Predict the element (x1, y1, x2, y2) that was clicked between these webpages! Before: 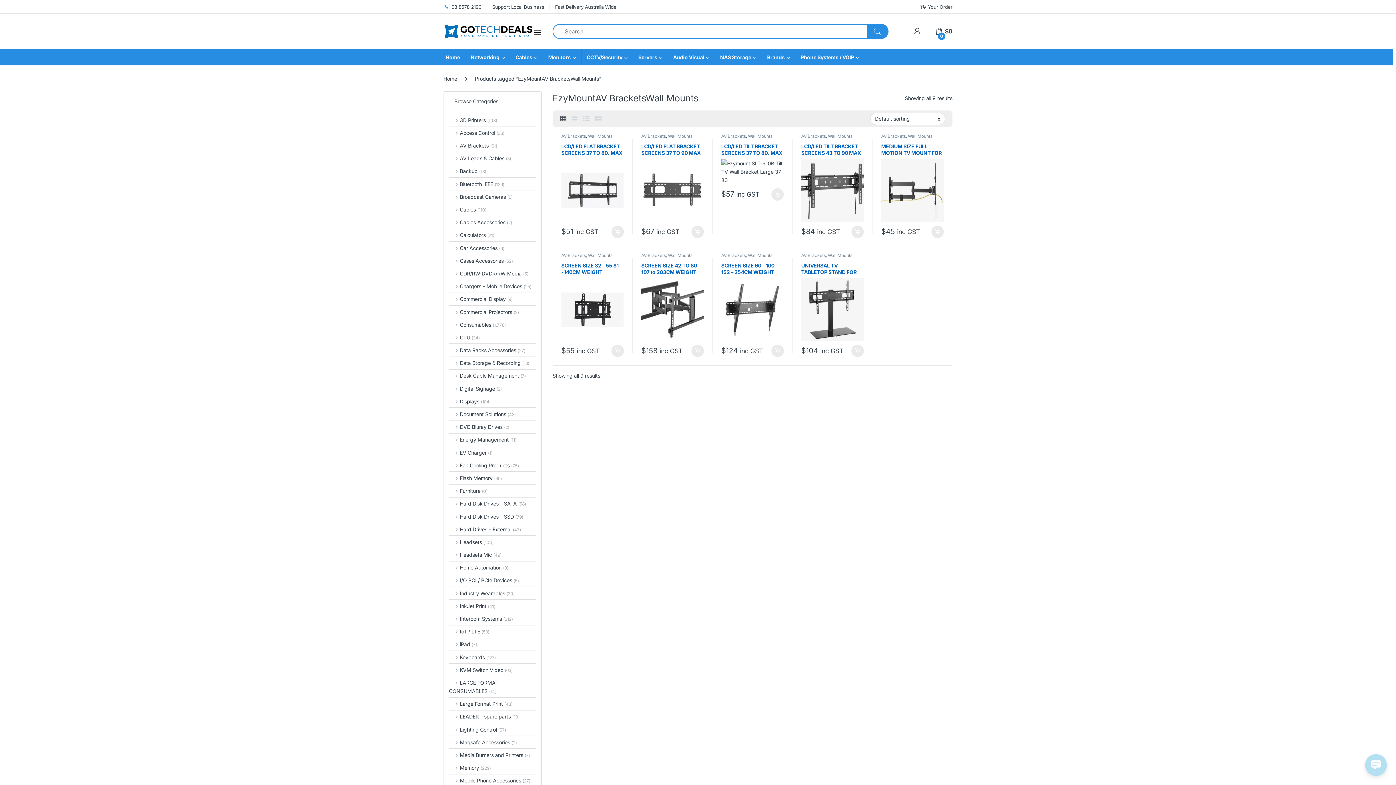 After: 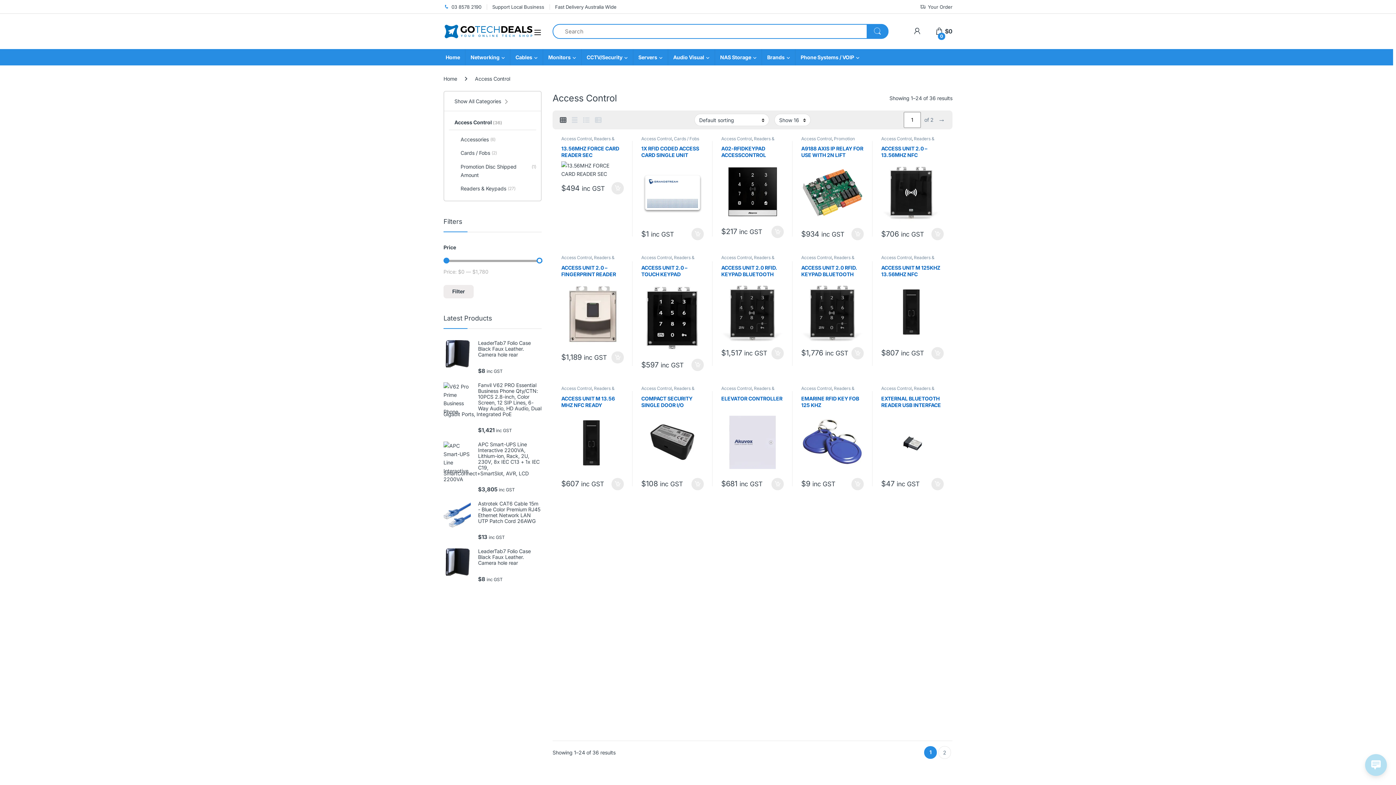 Action: label: Access Control (36) bbox: (449, 176, 493, 188)